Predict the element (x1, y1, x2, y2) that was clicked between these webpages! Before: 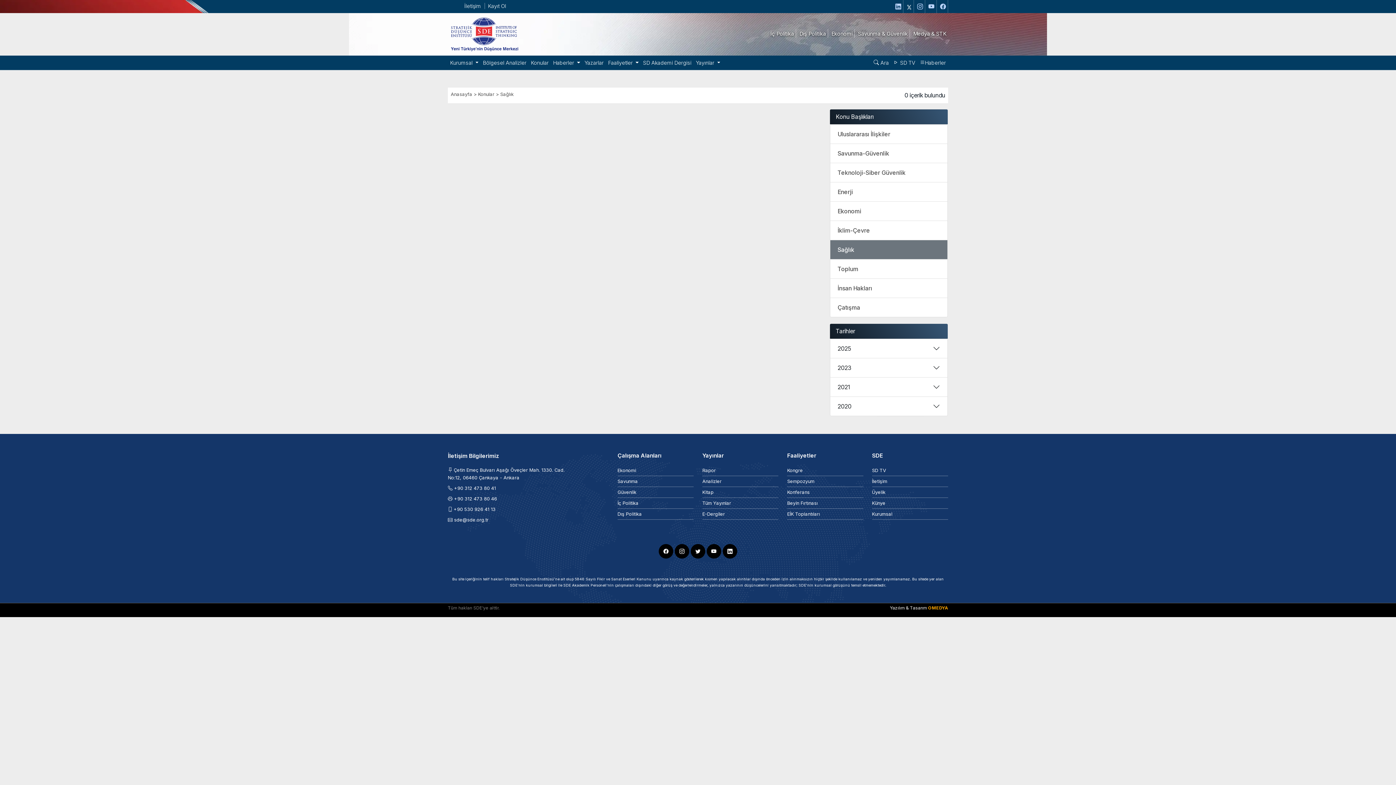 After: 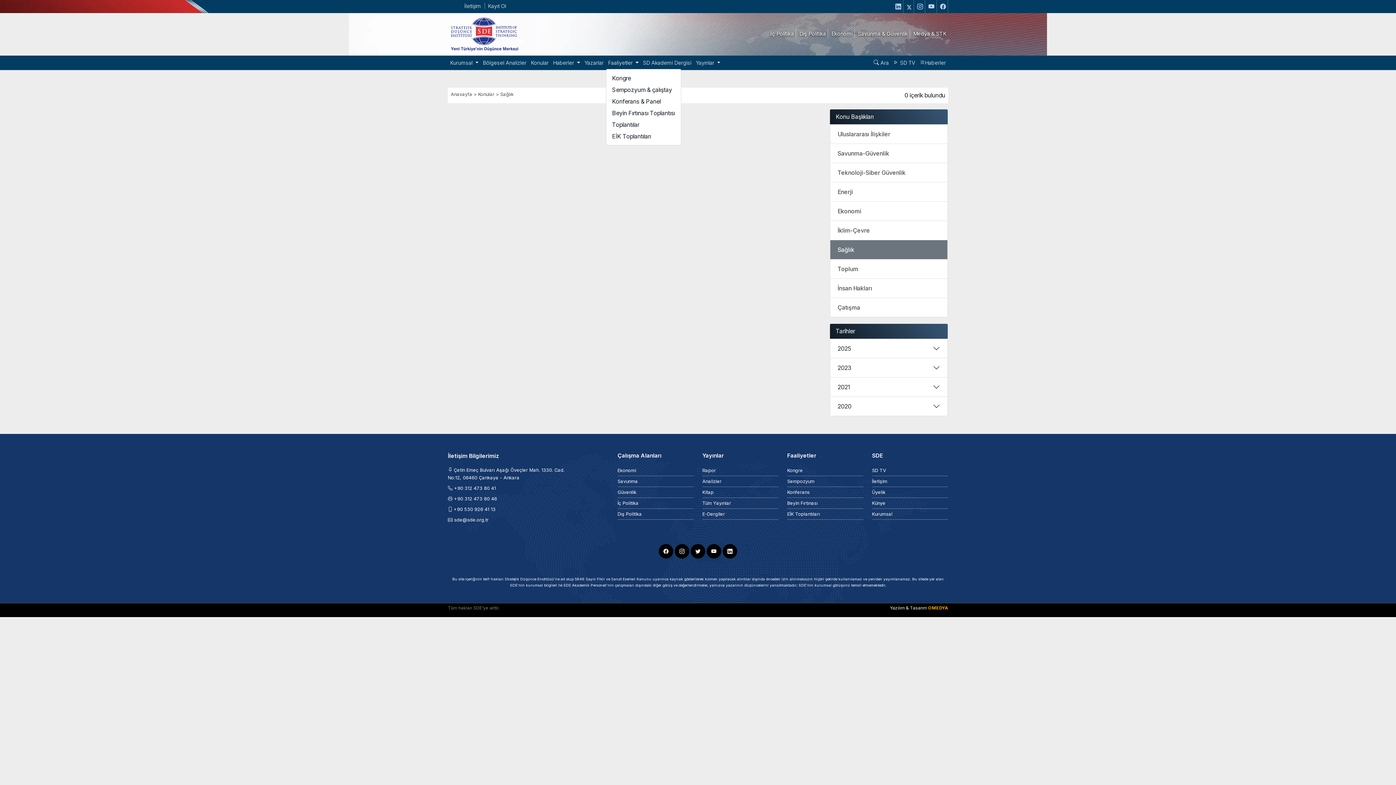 Action: bbox: (606, 57, 641, 68) label: Faaliyetler 